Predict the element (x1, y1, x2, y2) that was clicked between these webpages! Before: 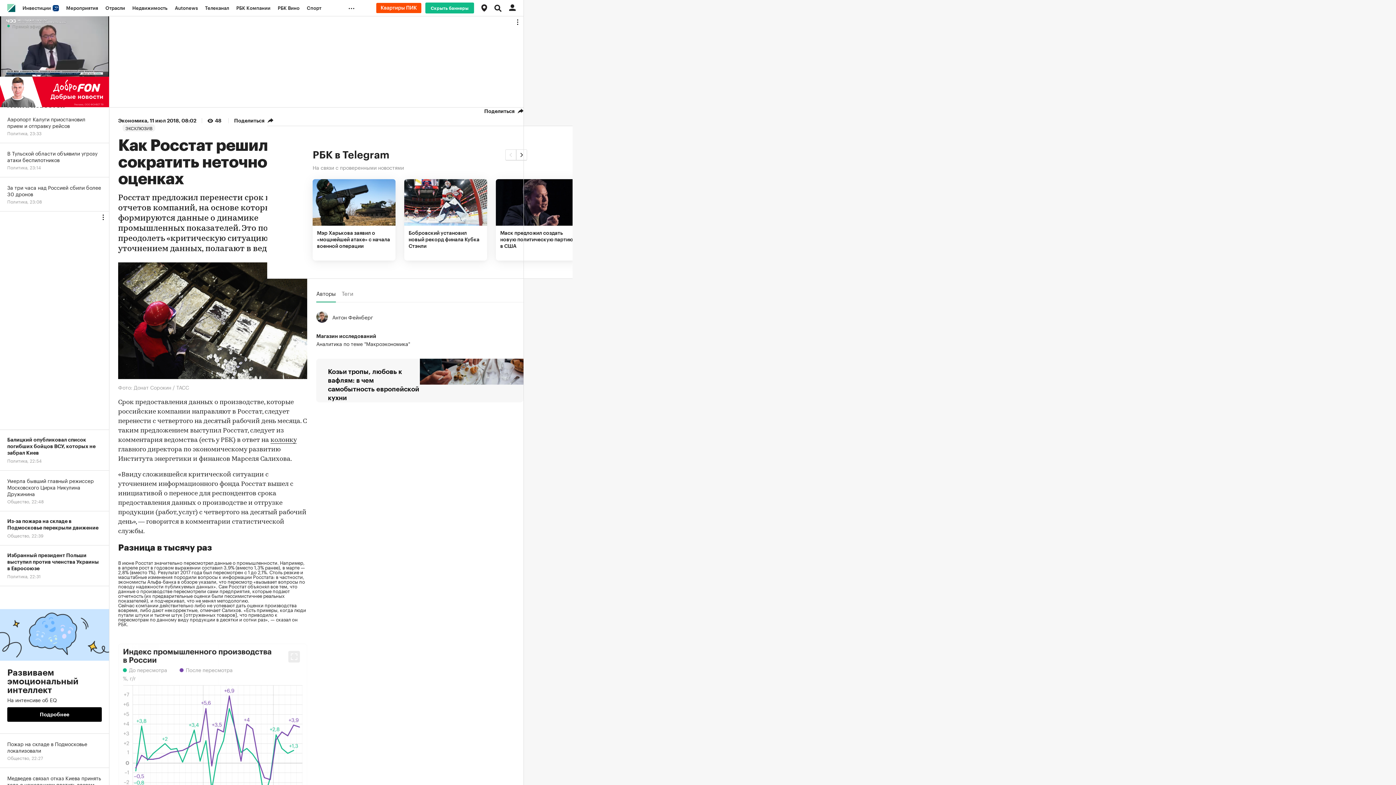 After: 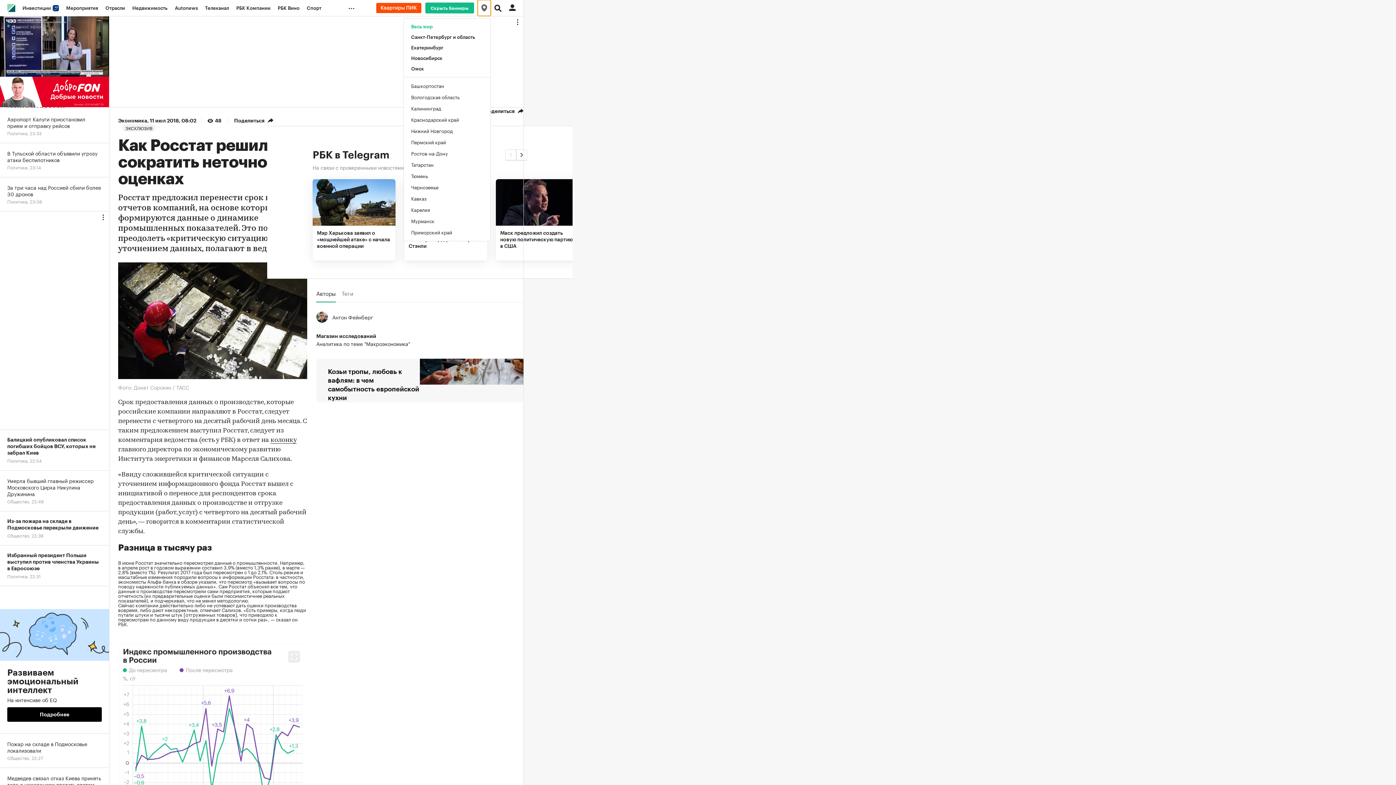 Action: bbox: (477, 0, 490, 16)